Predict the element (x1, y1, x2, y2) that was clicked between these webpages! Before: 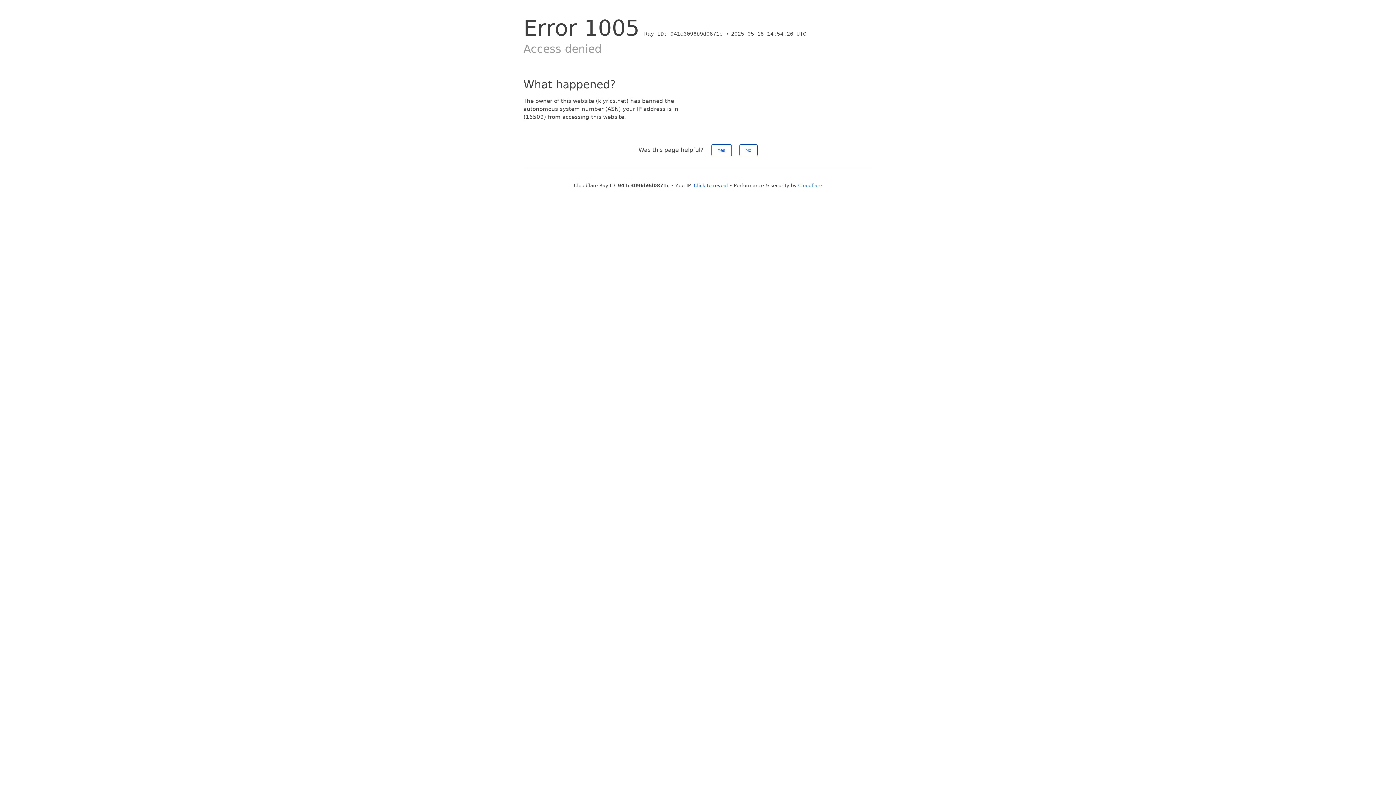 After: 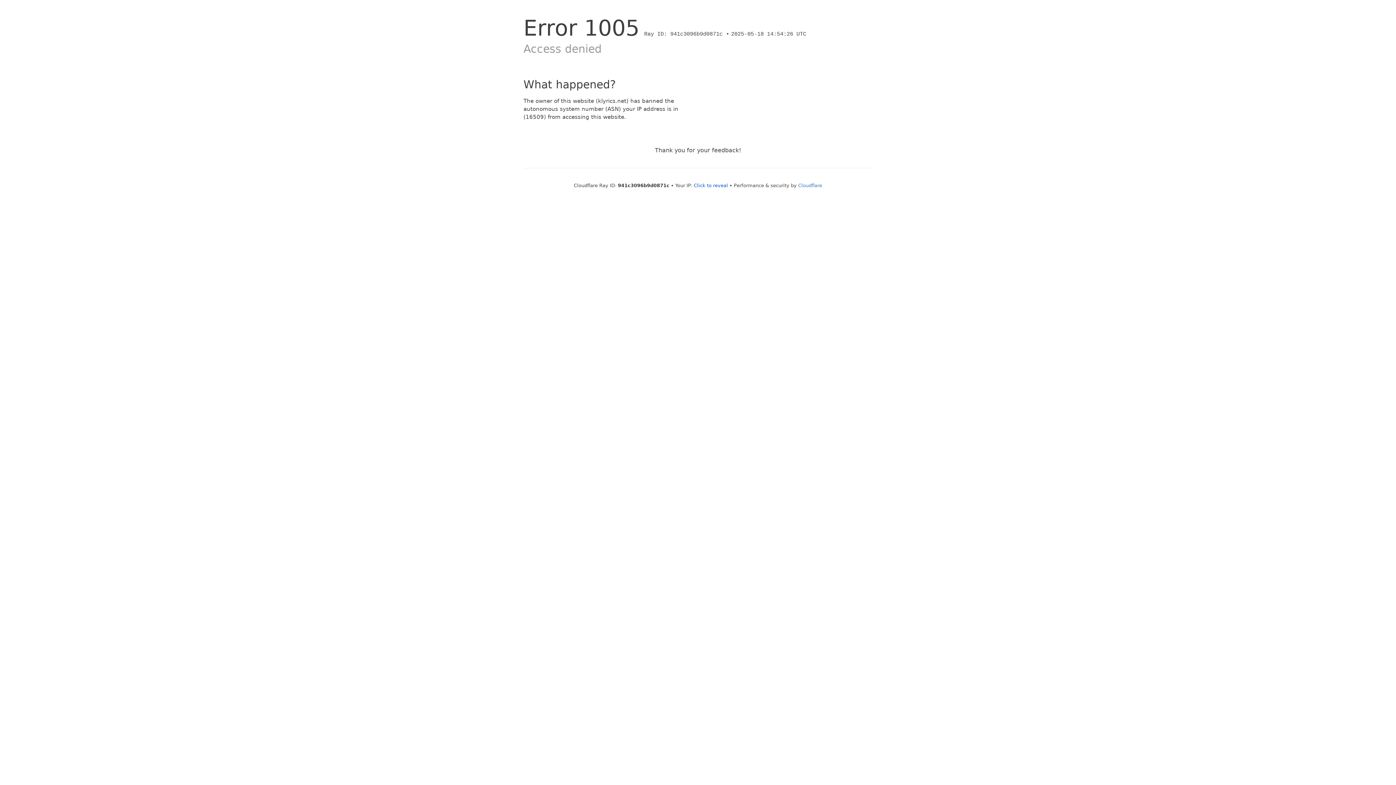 Action: label: Yes bbox: (711, 144, 731, 156)